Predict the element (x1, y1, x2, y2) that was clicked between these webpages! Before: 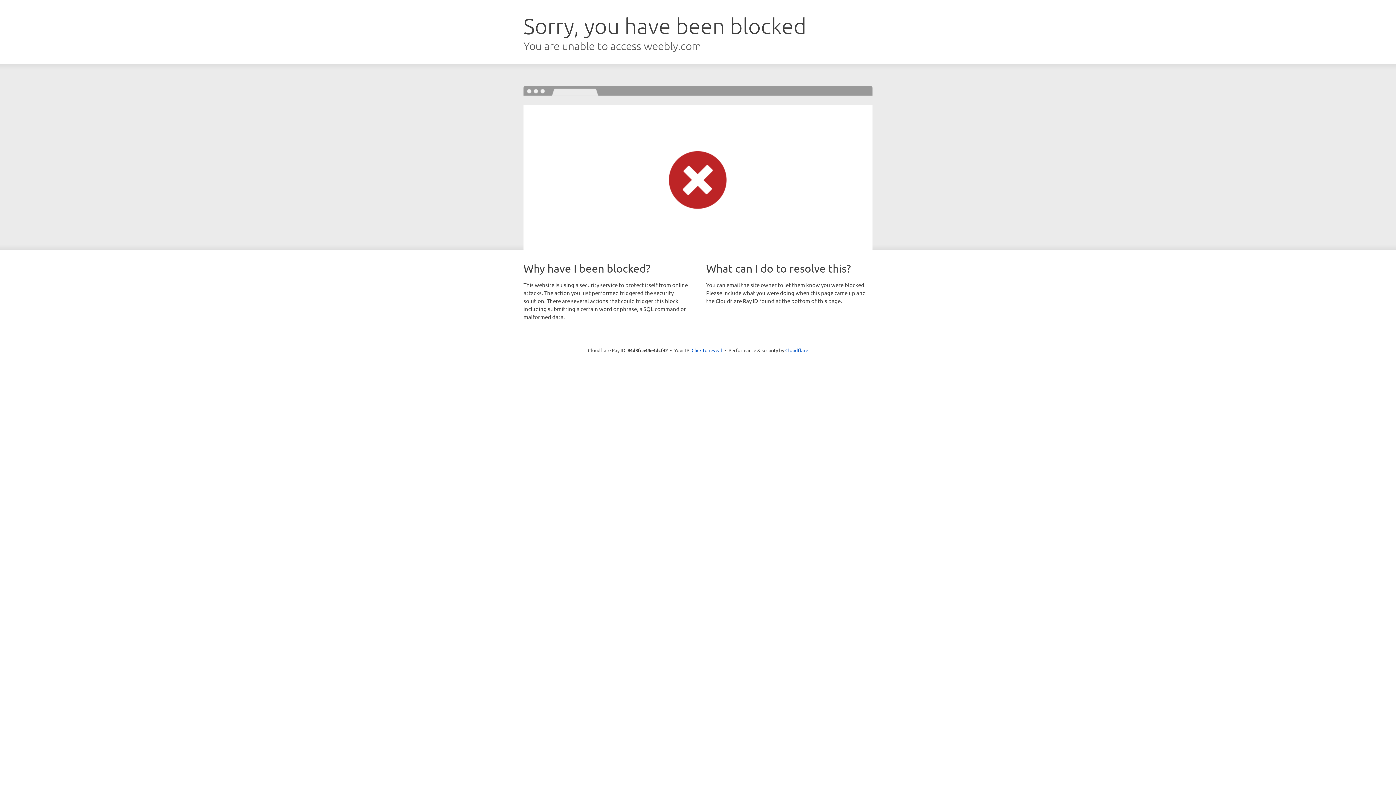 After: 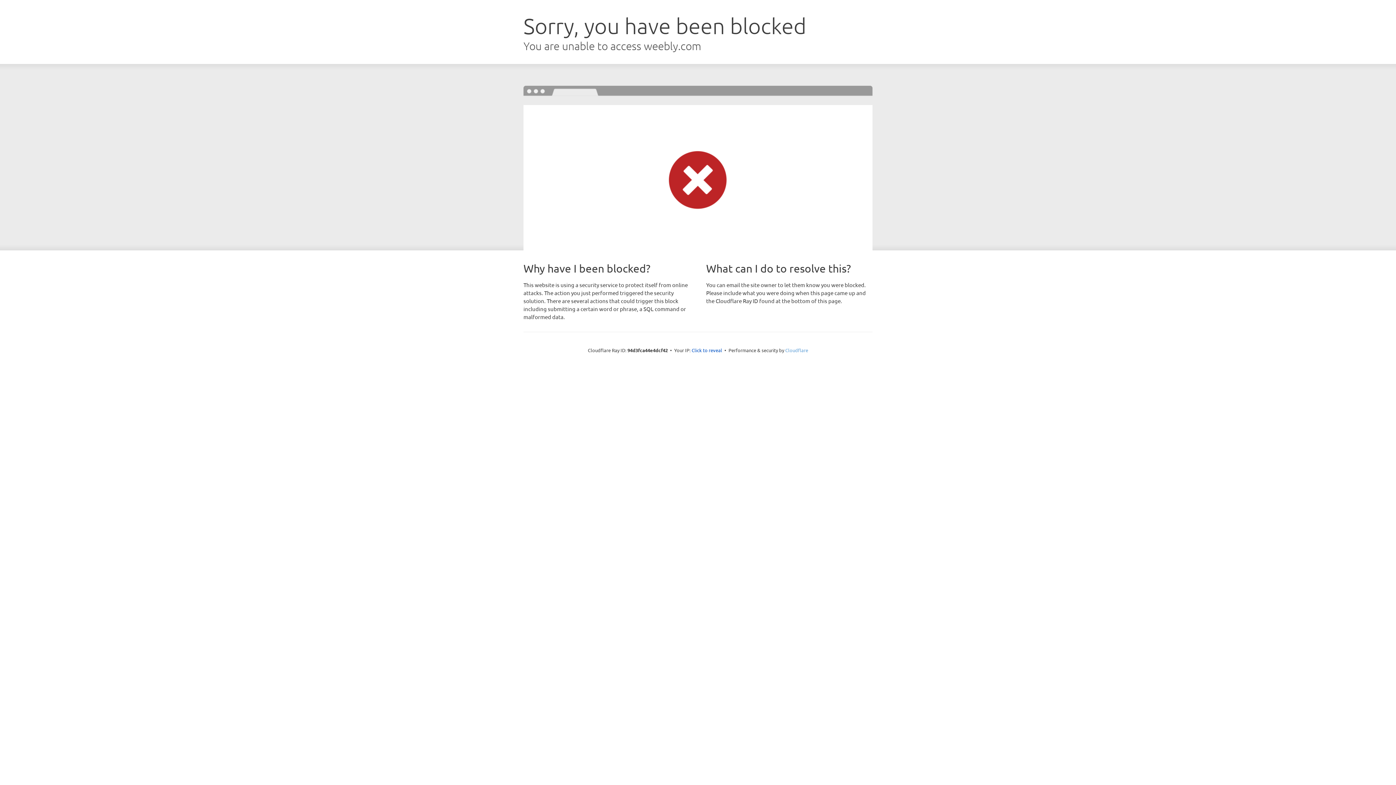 Action: label: Cloudflare bbox: (785, 347, 808, 353)